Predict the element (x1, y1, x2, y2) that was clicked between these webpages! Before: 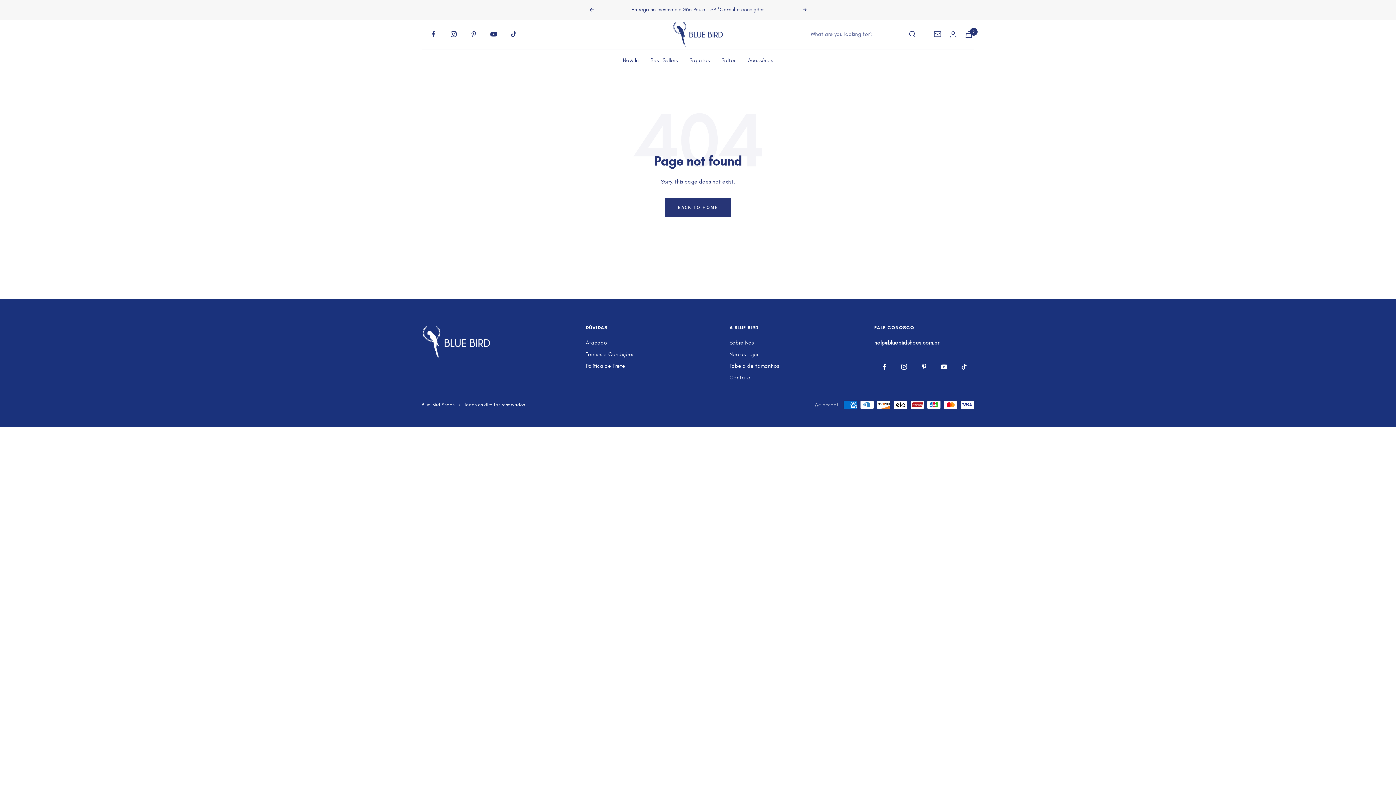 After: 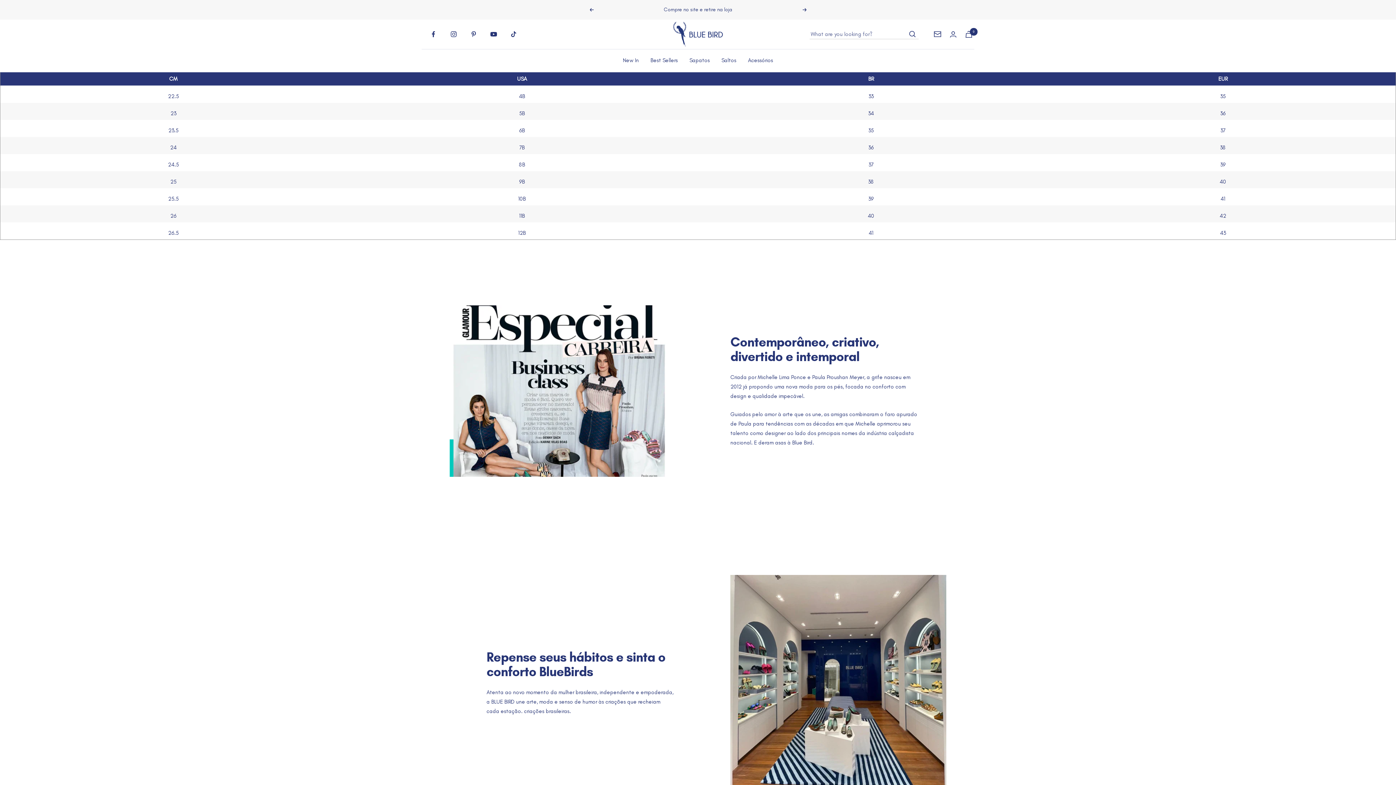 Action: bbox: (729, 361, 779, 370) label: Tabela de tamanhos